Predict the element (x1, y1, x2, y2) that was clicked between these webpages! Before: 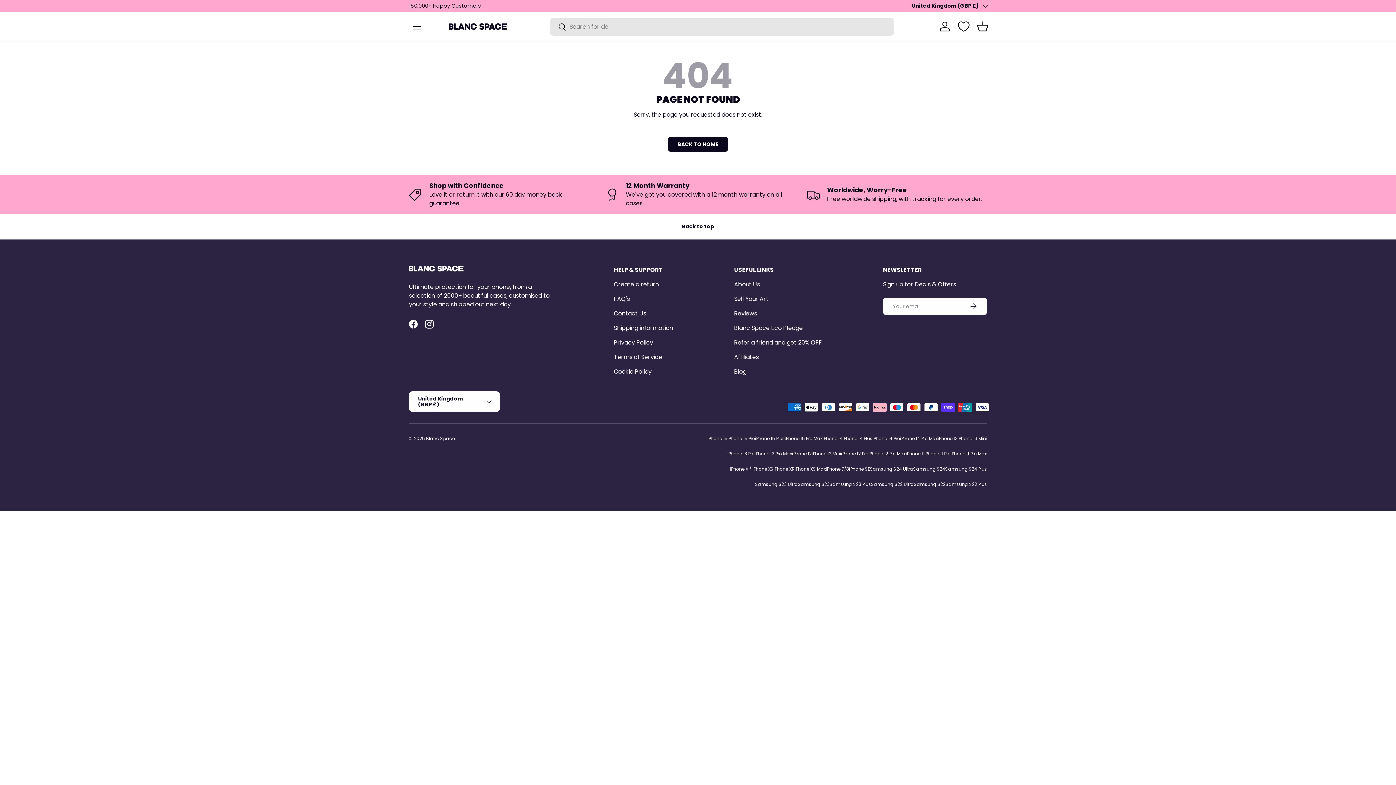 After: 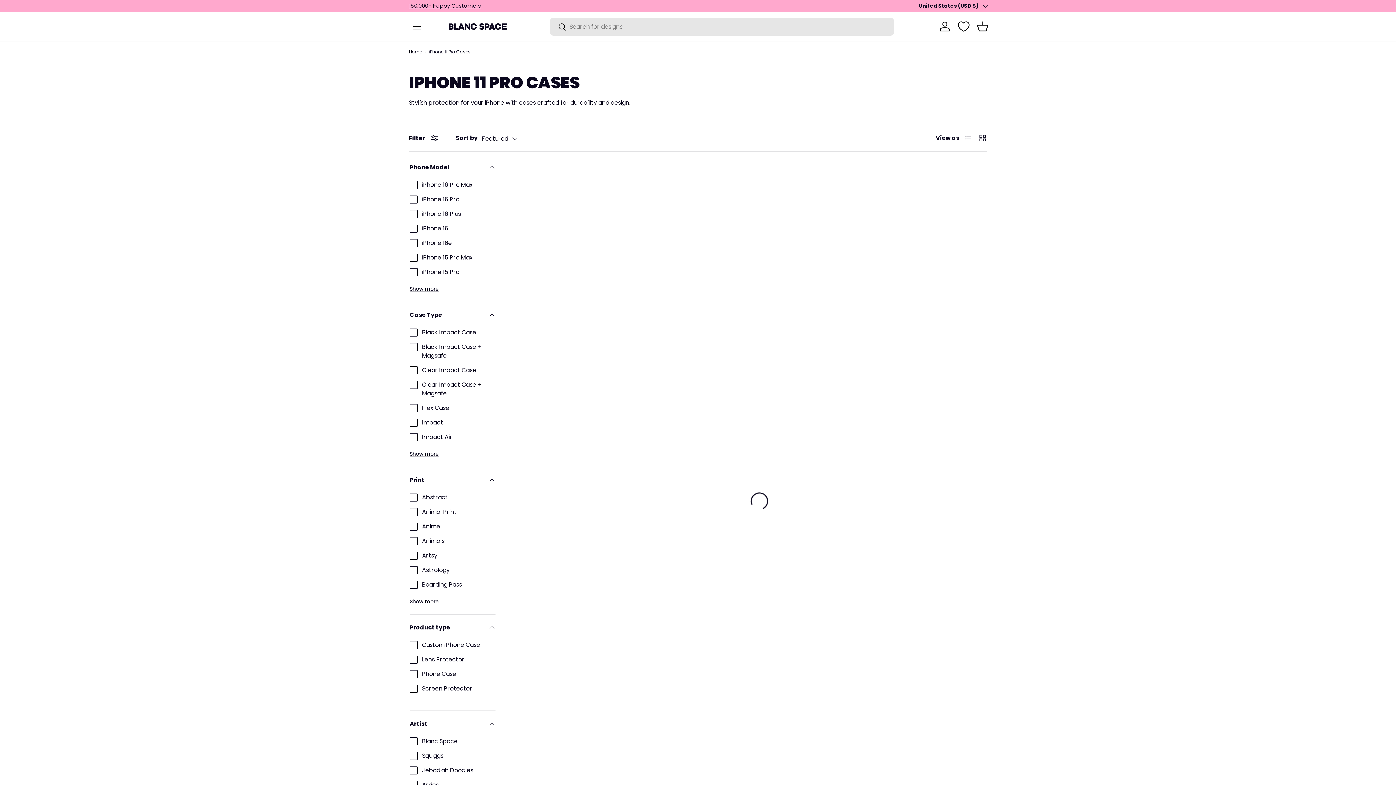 Action: bbox: (924, 450, 950, 457) label: iPhone 11 Pro